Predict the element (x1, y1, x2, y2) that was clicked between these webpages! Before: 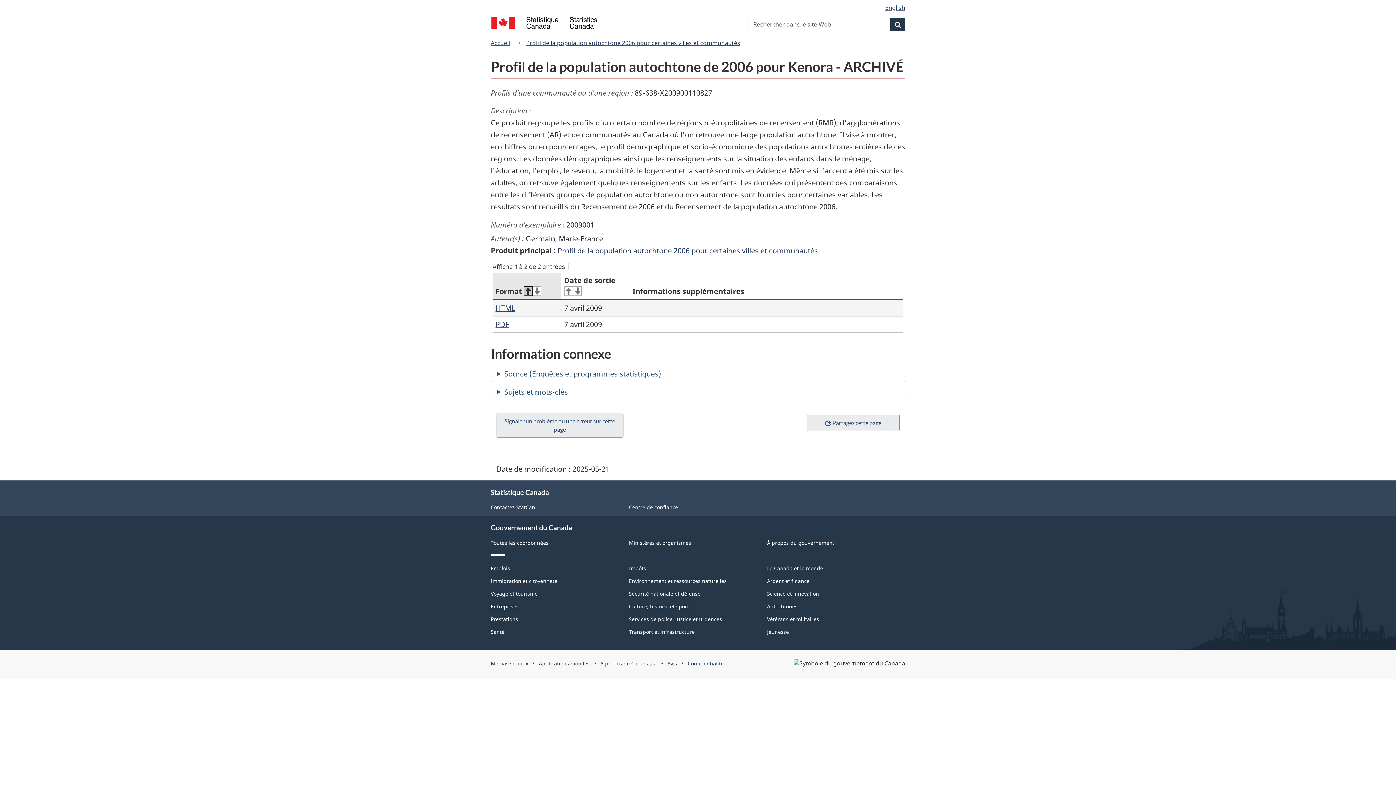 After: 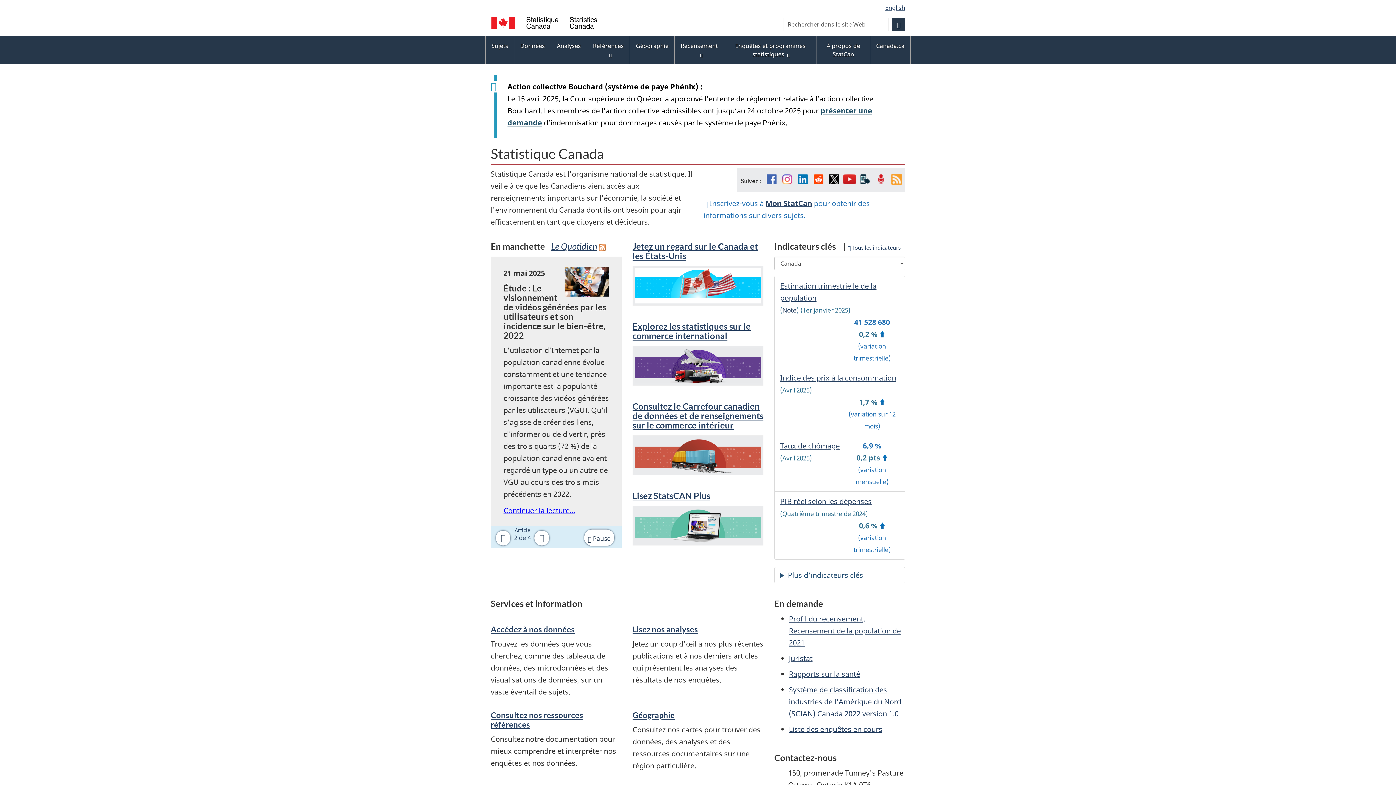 Action: bbox: (490, 15, 692, 32)